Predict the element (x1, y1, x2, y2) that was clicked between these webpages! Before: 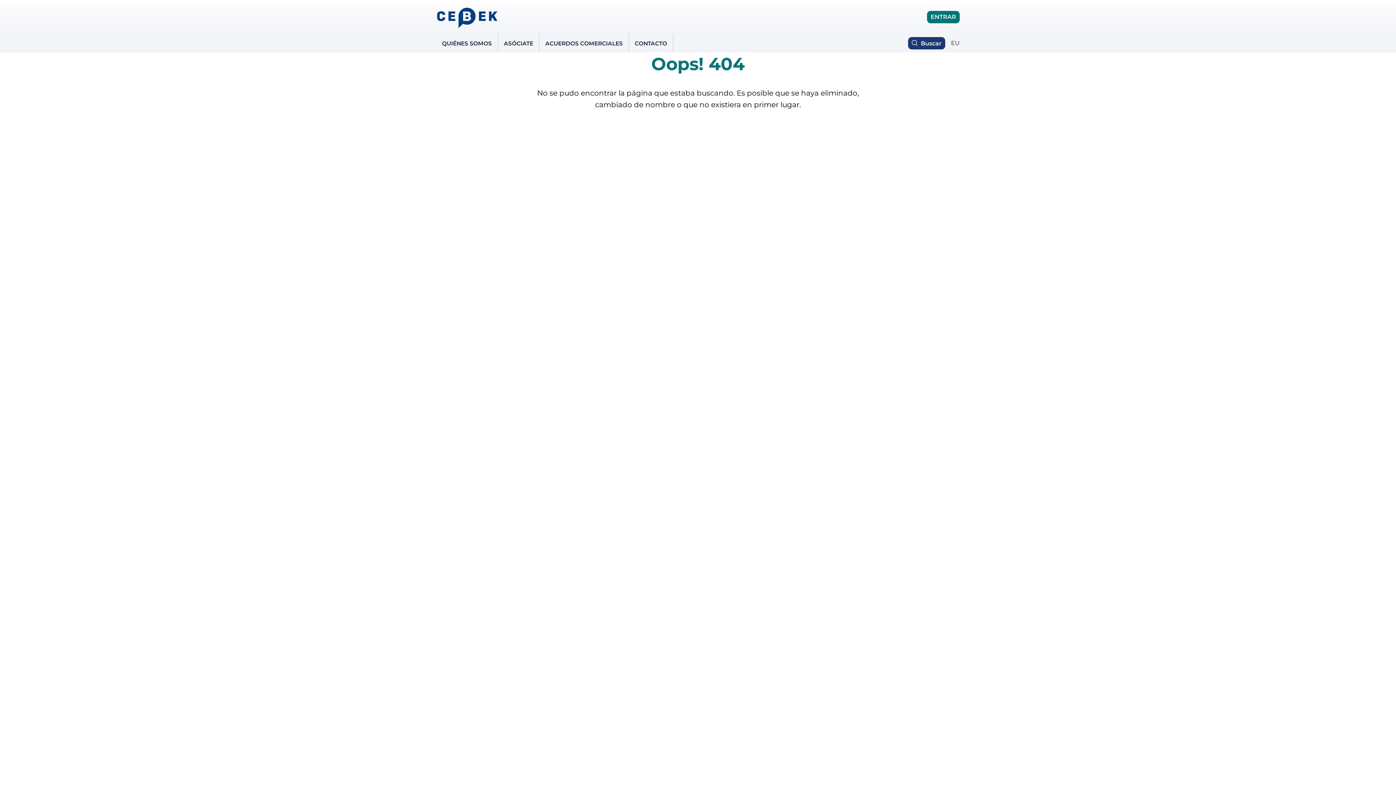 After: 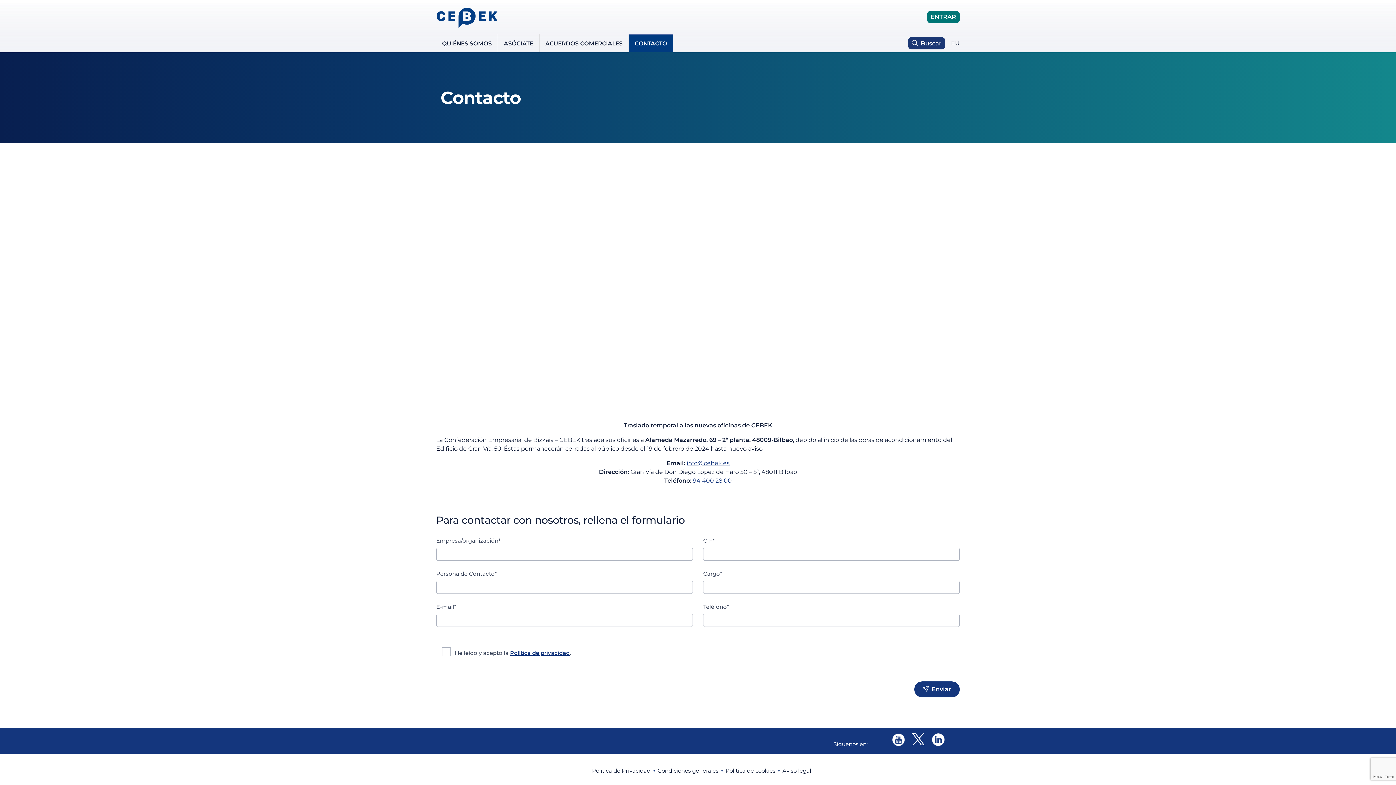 Action: bbox: (629, 33, 673, 52) label: CONTACTO